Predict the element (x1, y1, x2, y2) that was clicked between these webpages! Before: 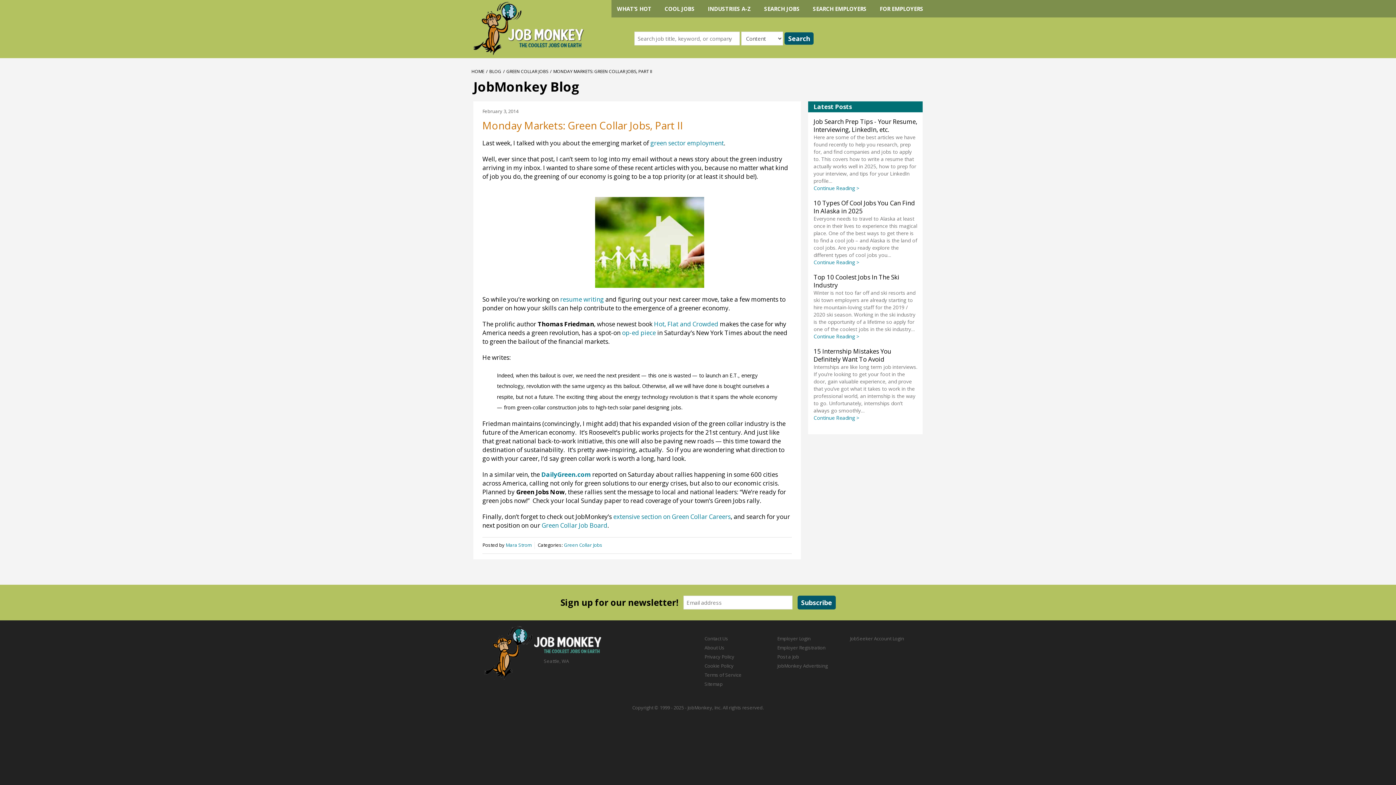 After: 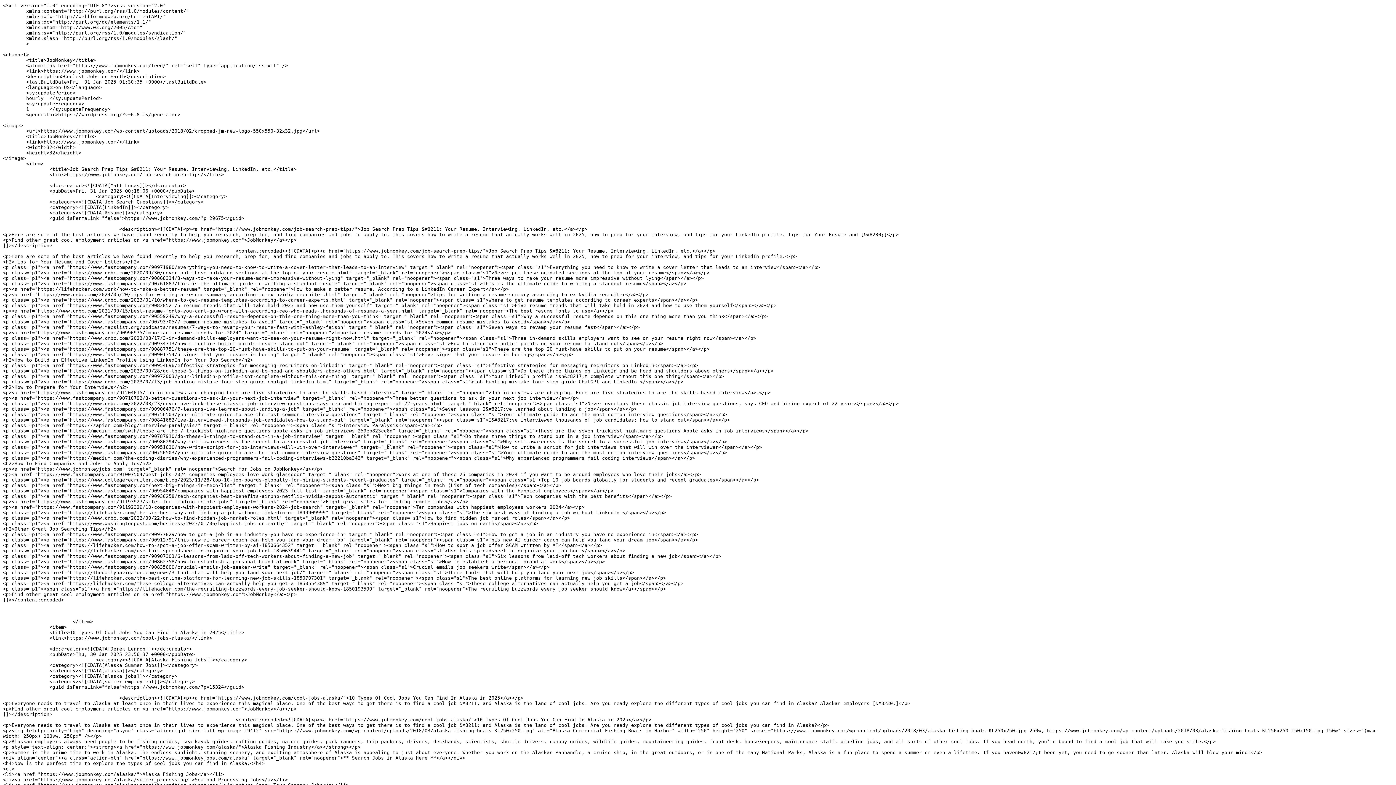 Action: label: Subscribe to our blog bbox: (911, 32, 922, 44)